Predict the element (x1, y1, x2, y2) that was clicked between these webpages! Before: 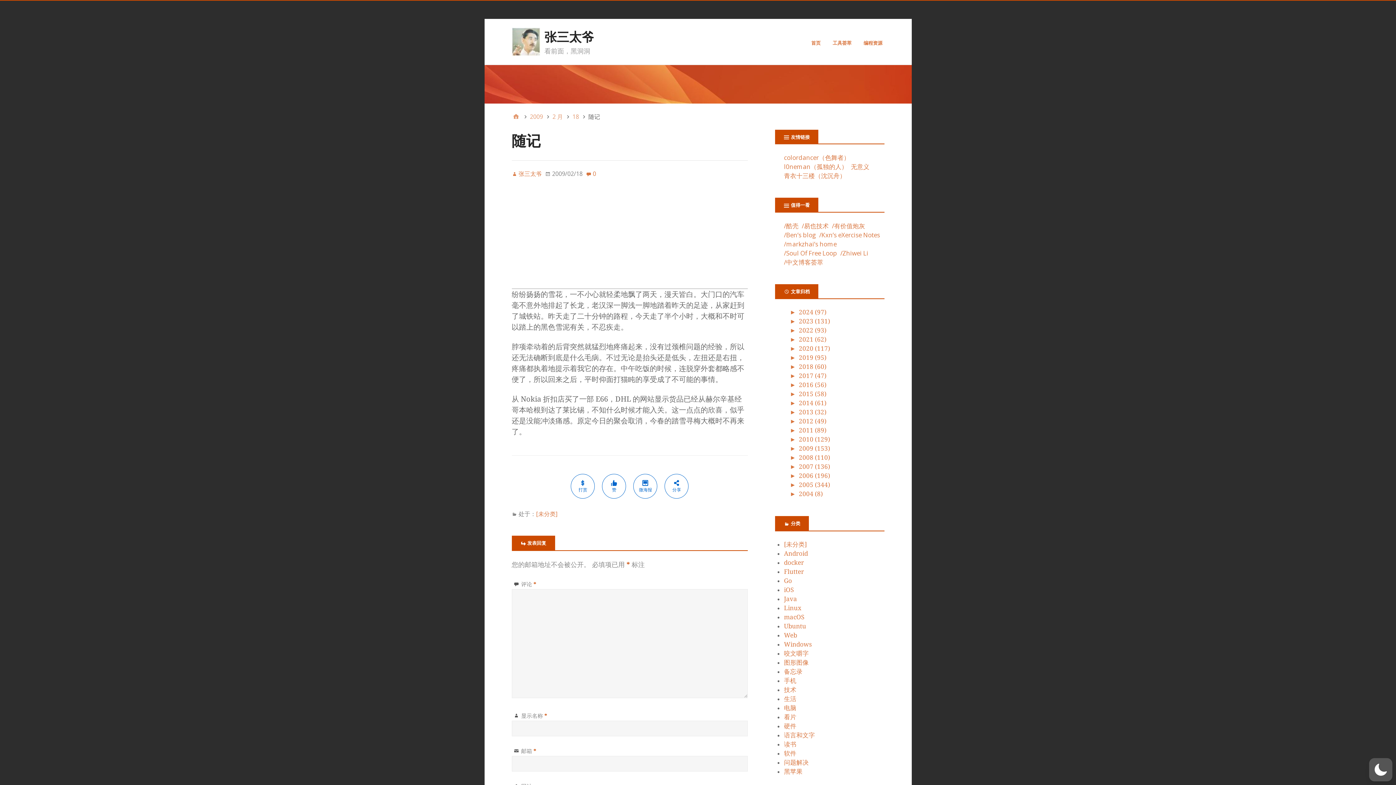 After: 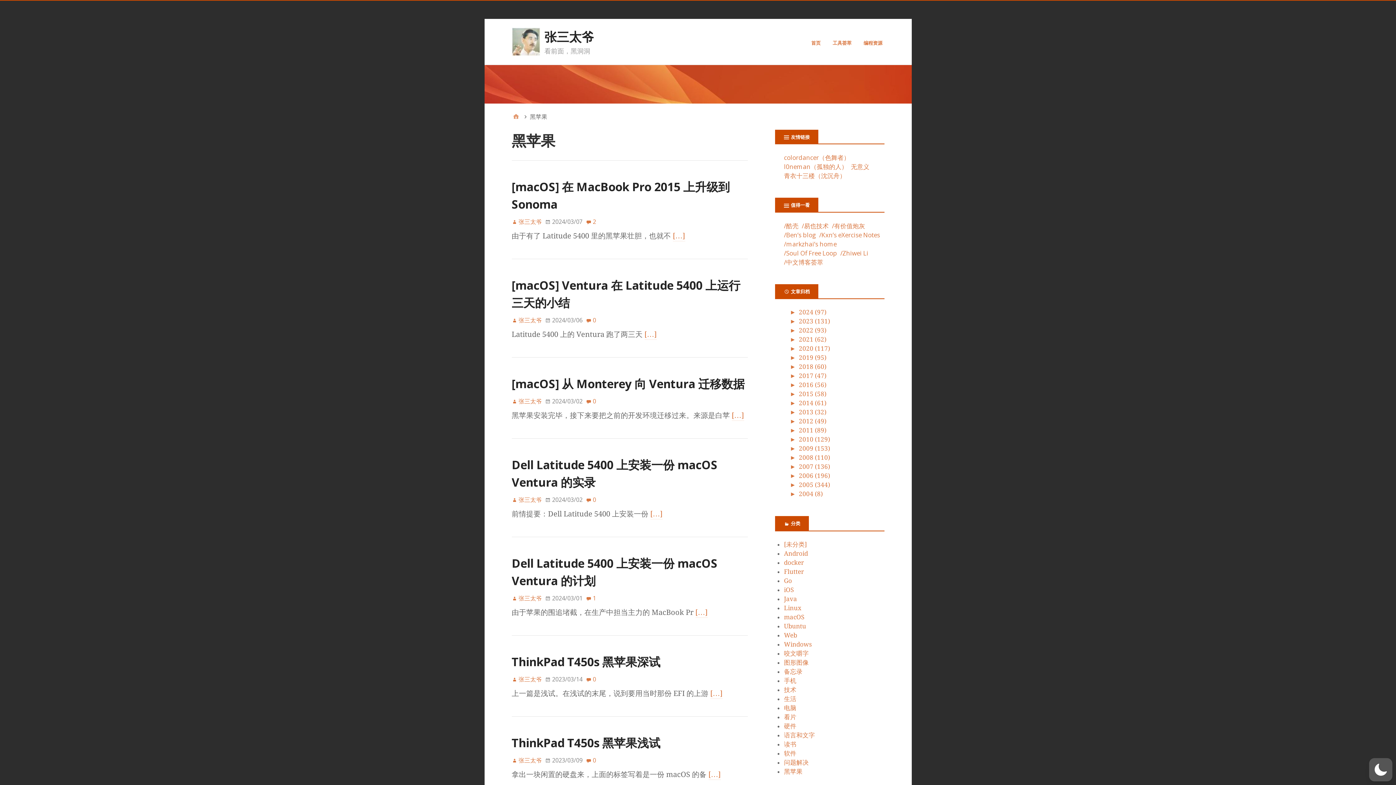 Action: label: 黑苹果 bbox: (784, 768, 802, 775)